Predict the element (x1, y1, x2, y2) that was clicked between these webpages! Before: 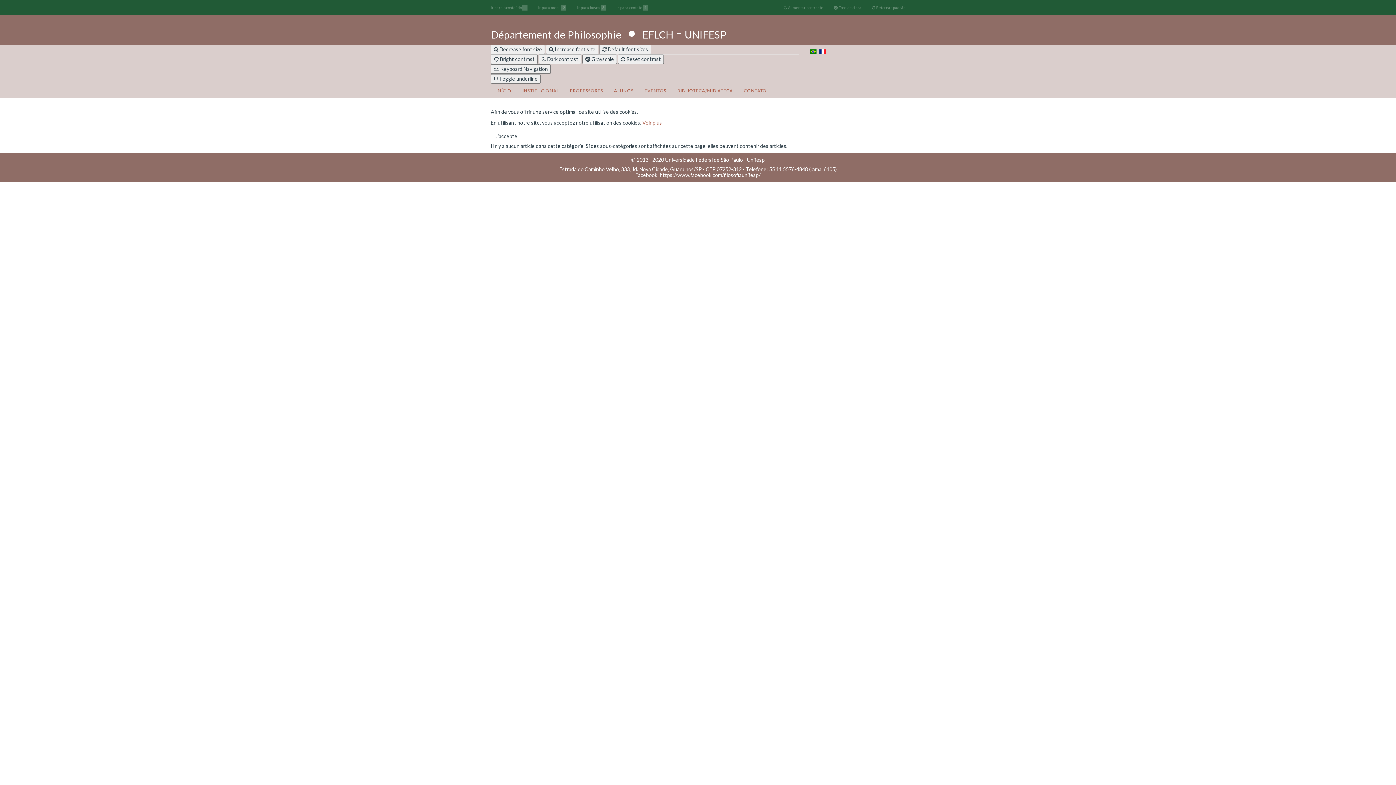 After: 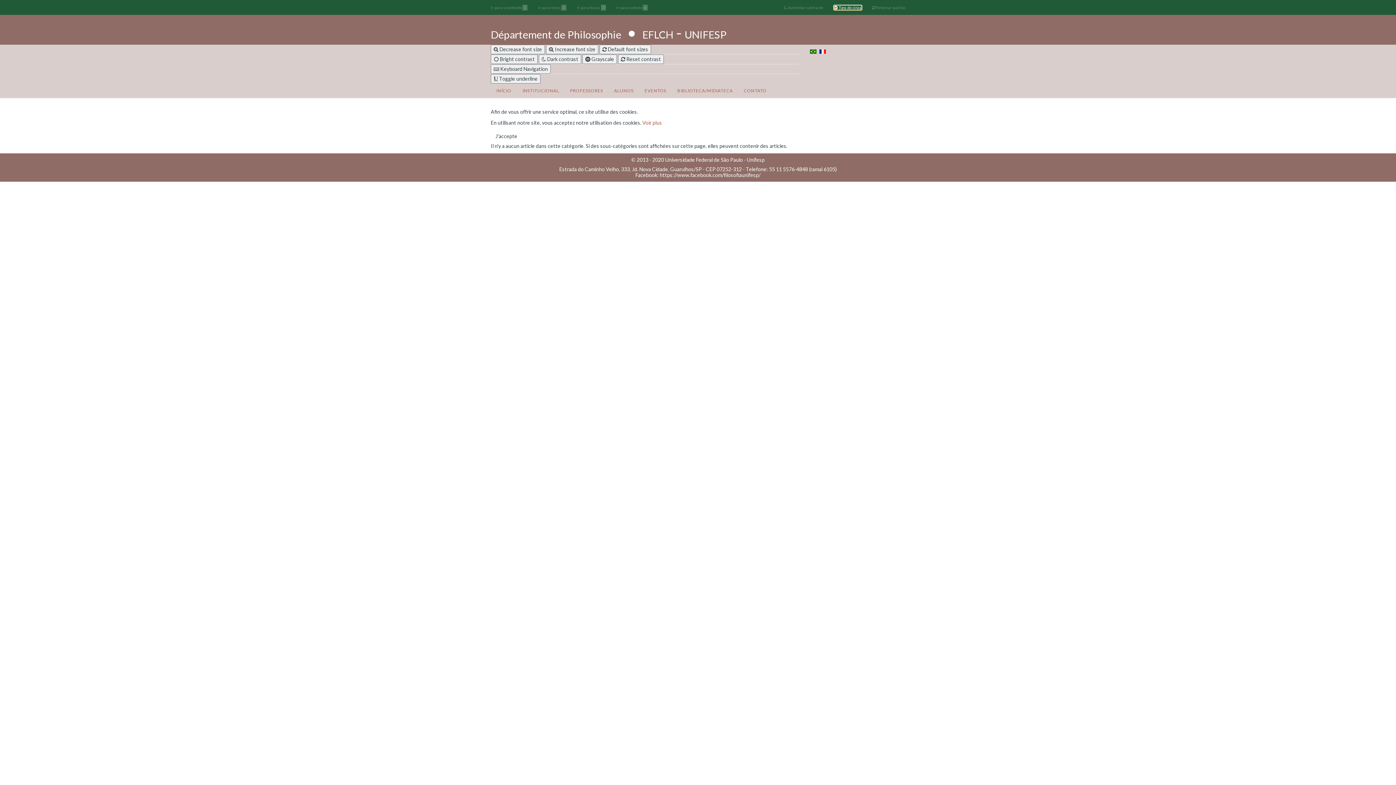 Action: label:  Tons de cinza bbox: (834, 5, 861, 9)